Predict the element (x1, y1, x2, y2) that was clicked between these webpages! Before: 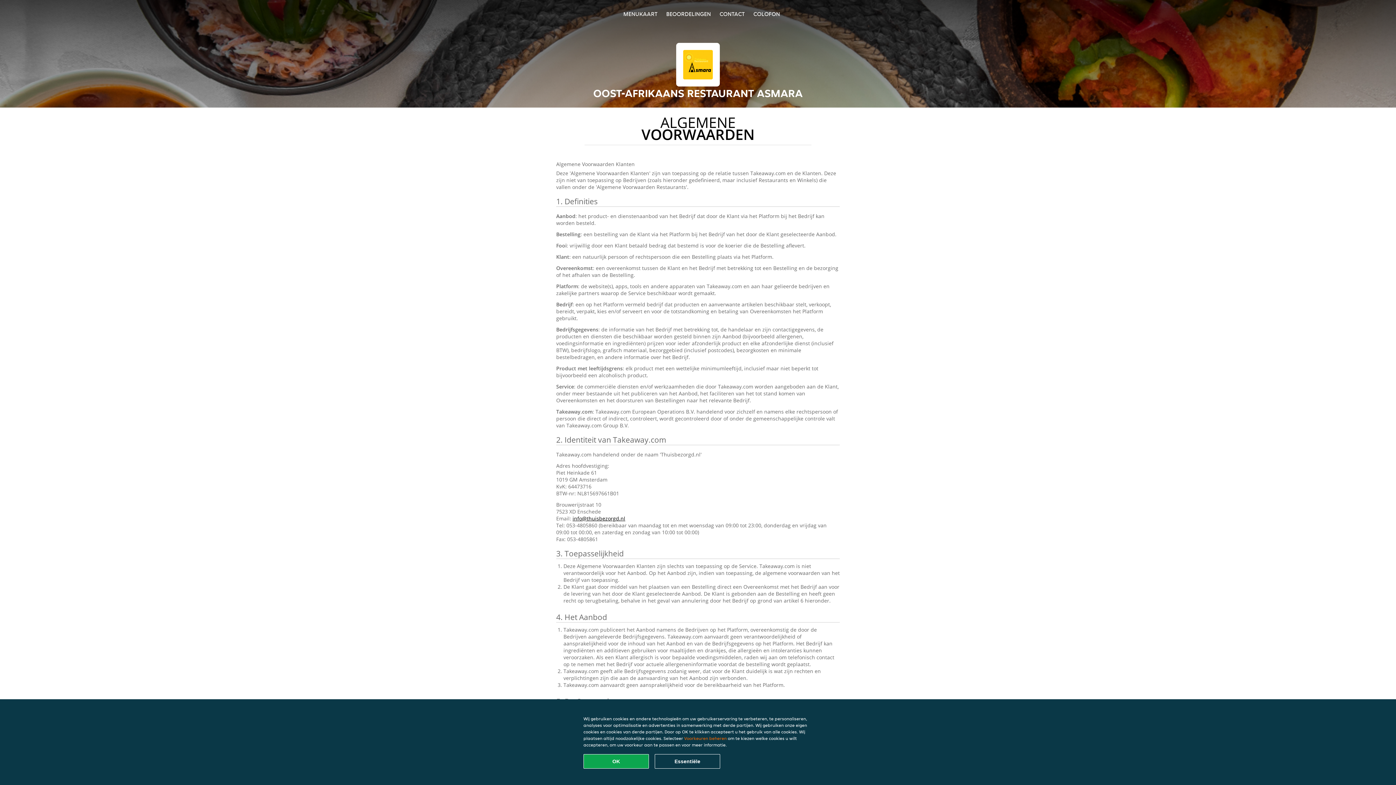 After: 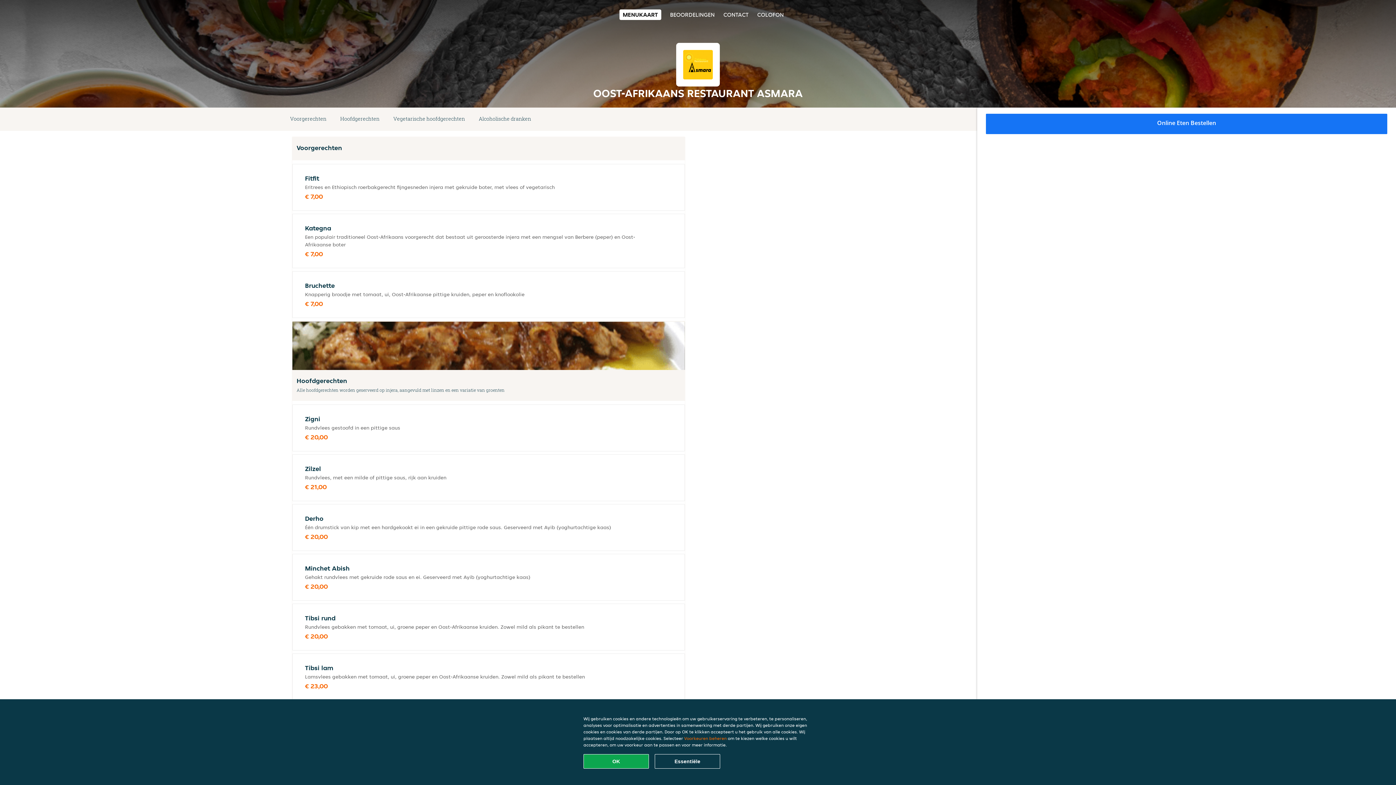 Action: label: MENUKAART bbox: (623, 10, 657, 17)